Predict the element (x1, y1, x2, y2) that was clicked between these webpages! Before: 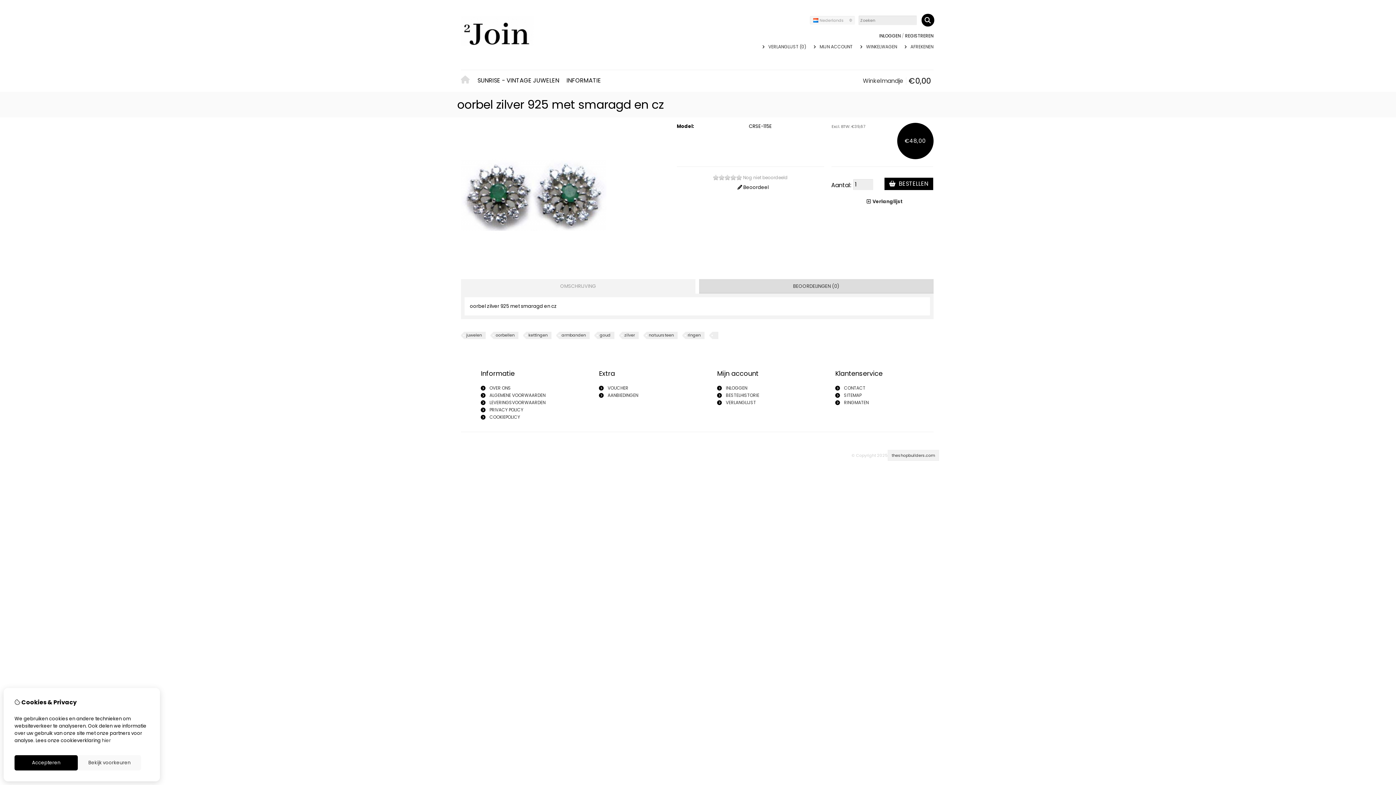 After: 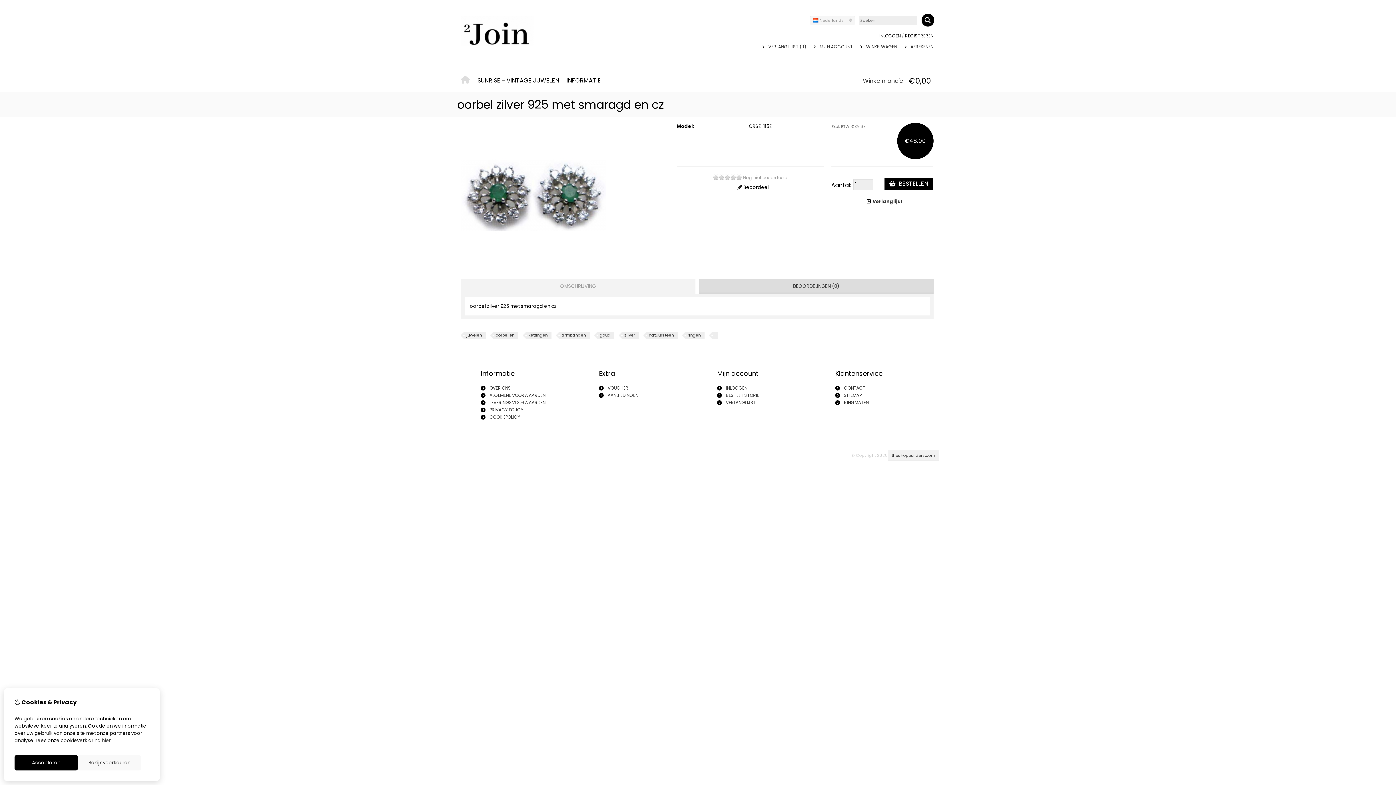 Action: label: OMSCHRIJVING bbox: (460, 279, 695, 293)